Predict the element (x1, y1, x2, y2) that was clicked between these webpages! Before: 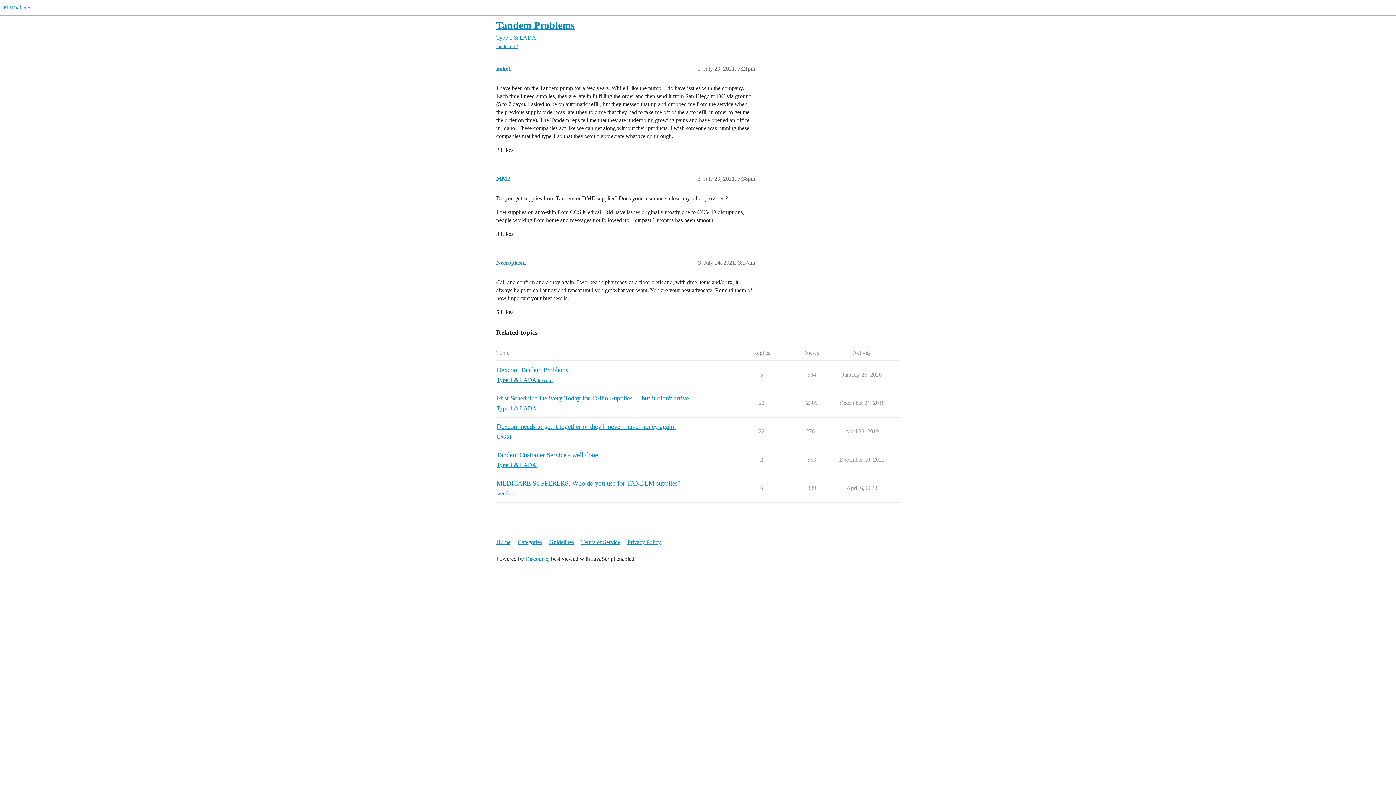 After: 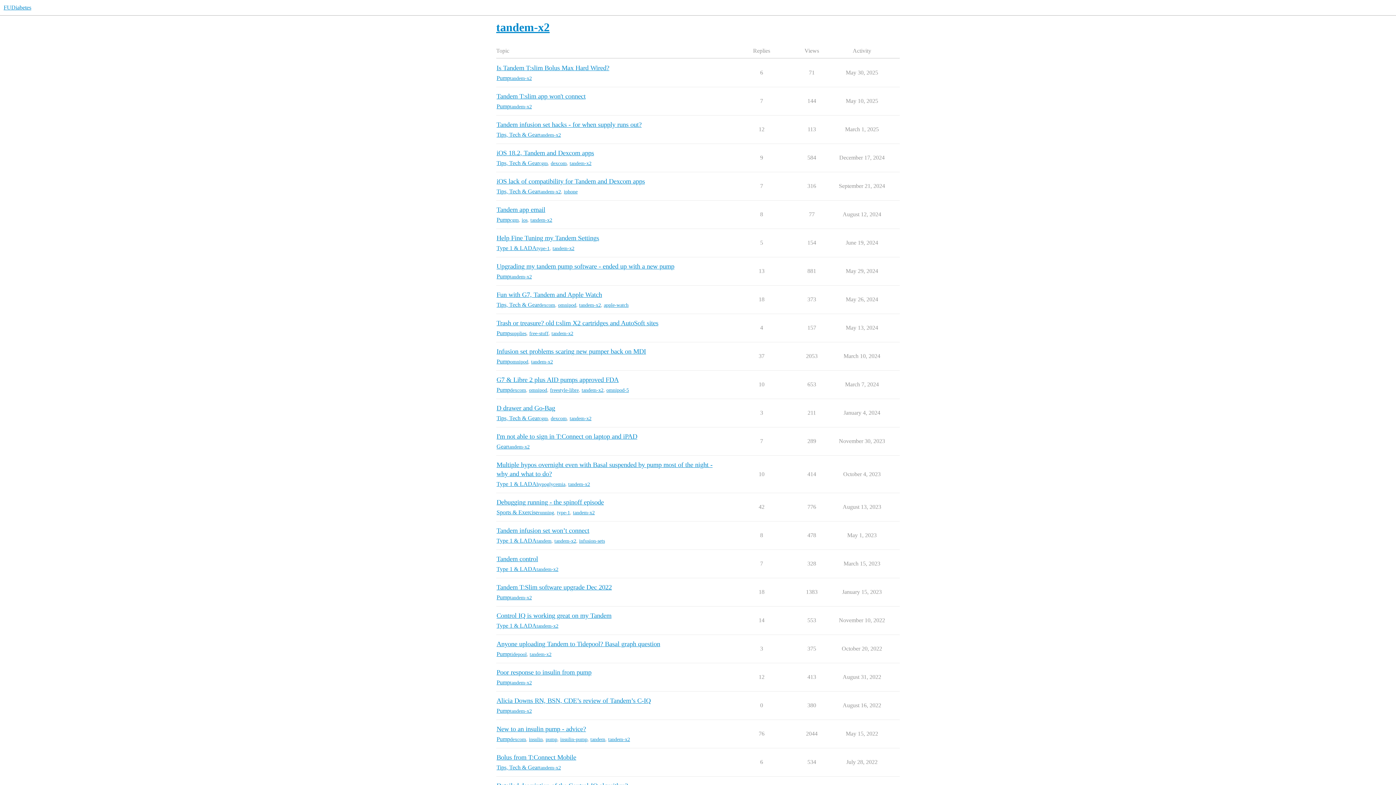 Action: bbox: (496, 43, 518, 49) label: tandem-x2